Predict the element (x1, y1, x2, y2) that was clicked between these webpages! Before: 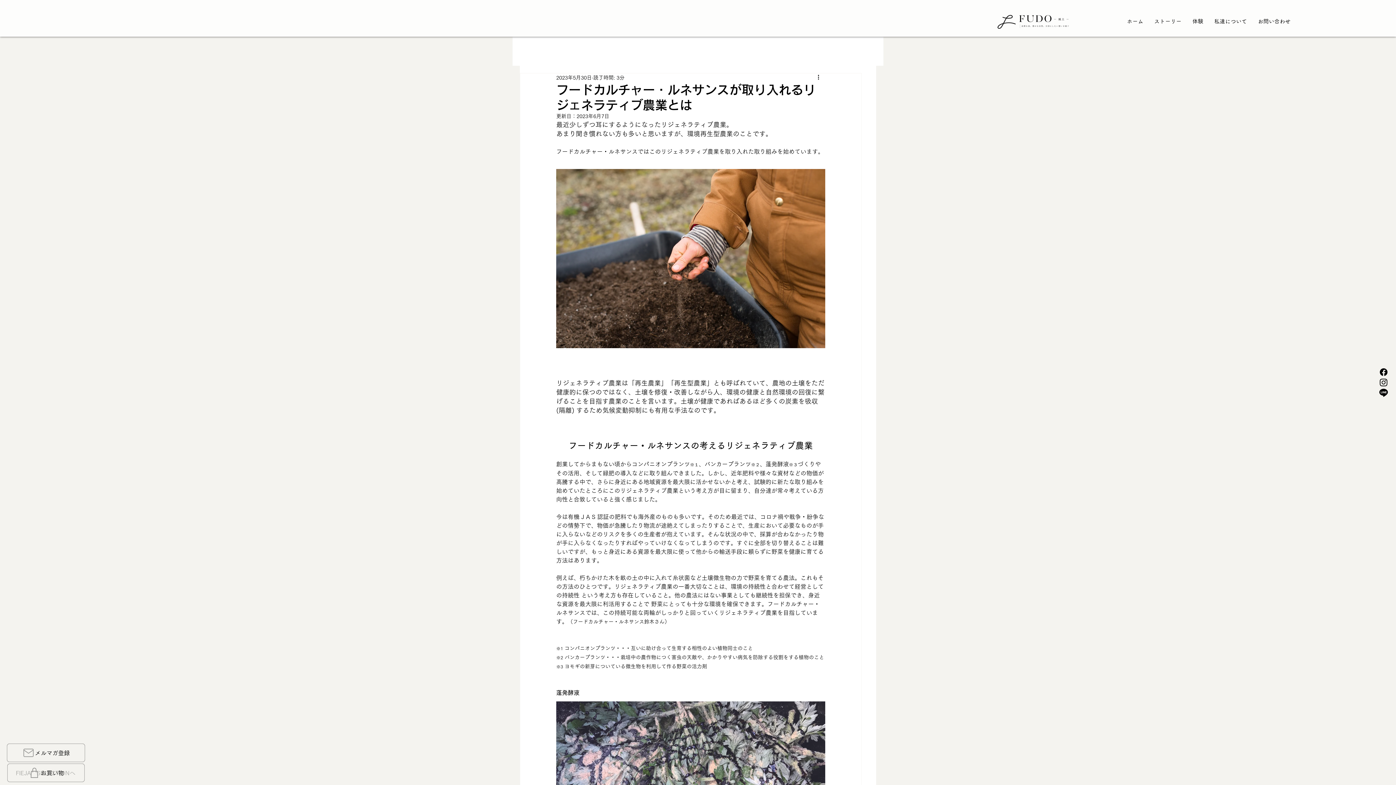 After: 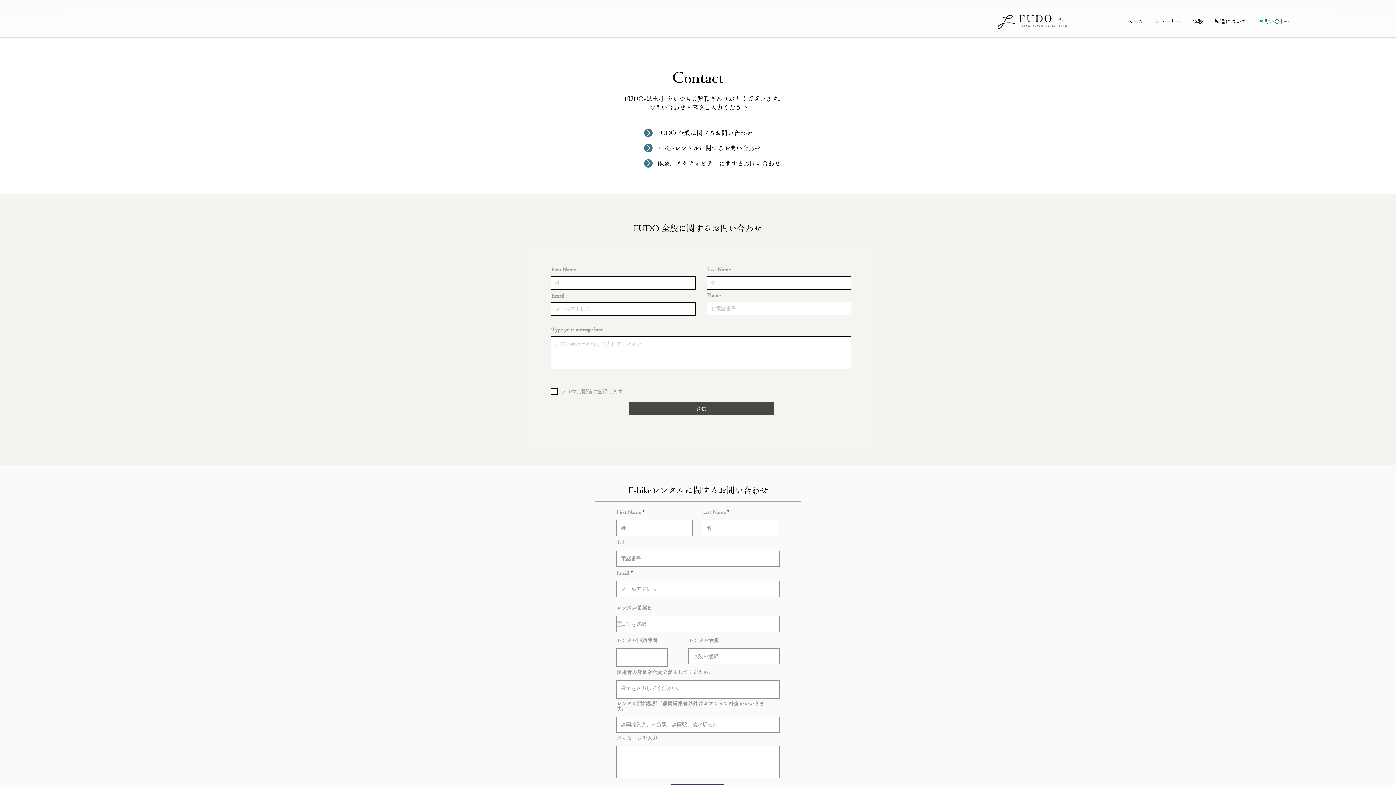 Action: bbox: (1252, 6, 1296, 36) label: お問い合わせ